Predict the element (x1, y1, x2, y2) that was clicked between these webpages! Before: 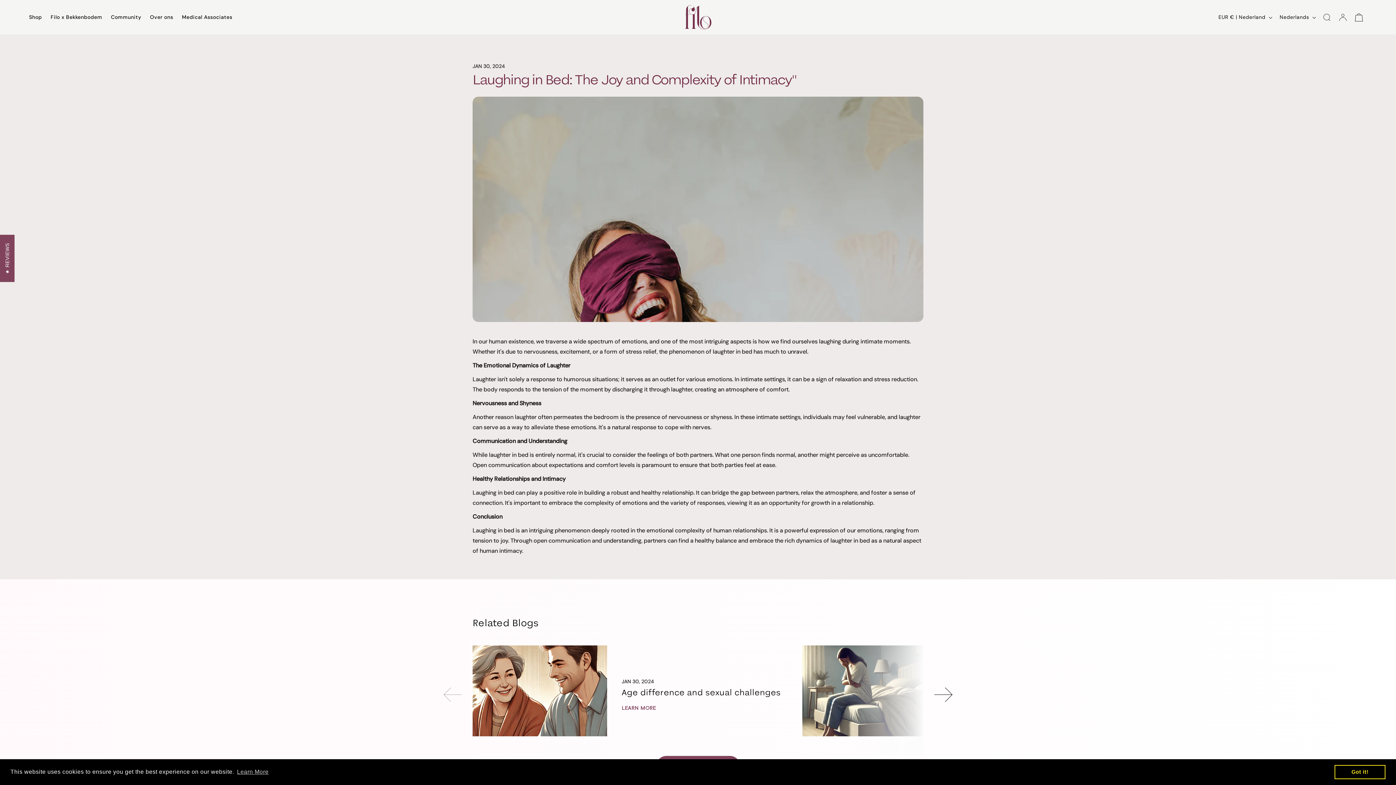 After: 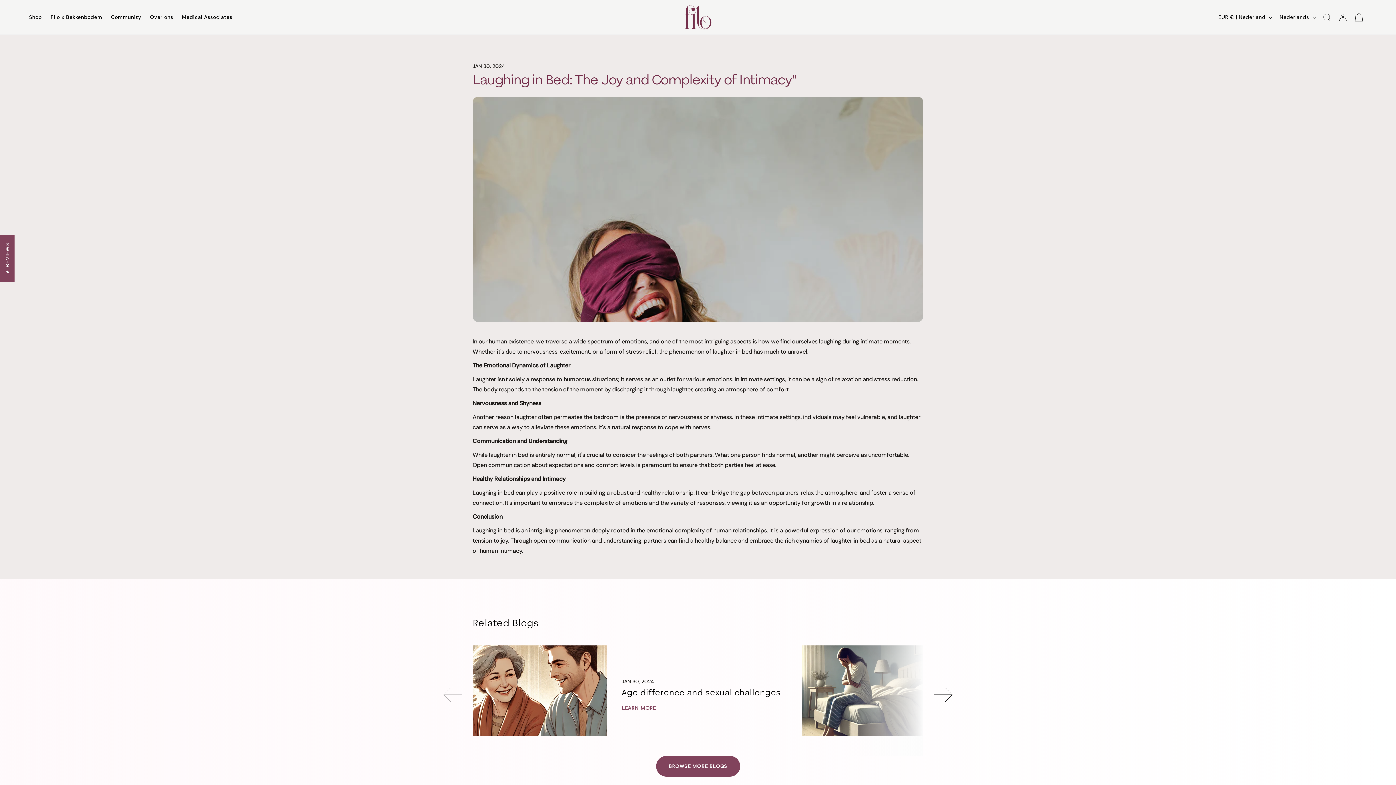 Action: bbox: (1334, 765, 1385, 779) label: dismiss cookie message